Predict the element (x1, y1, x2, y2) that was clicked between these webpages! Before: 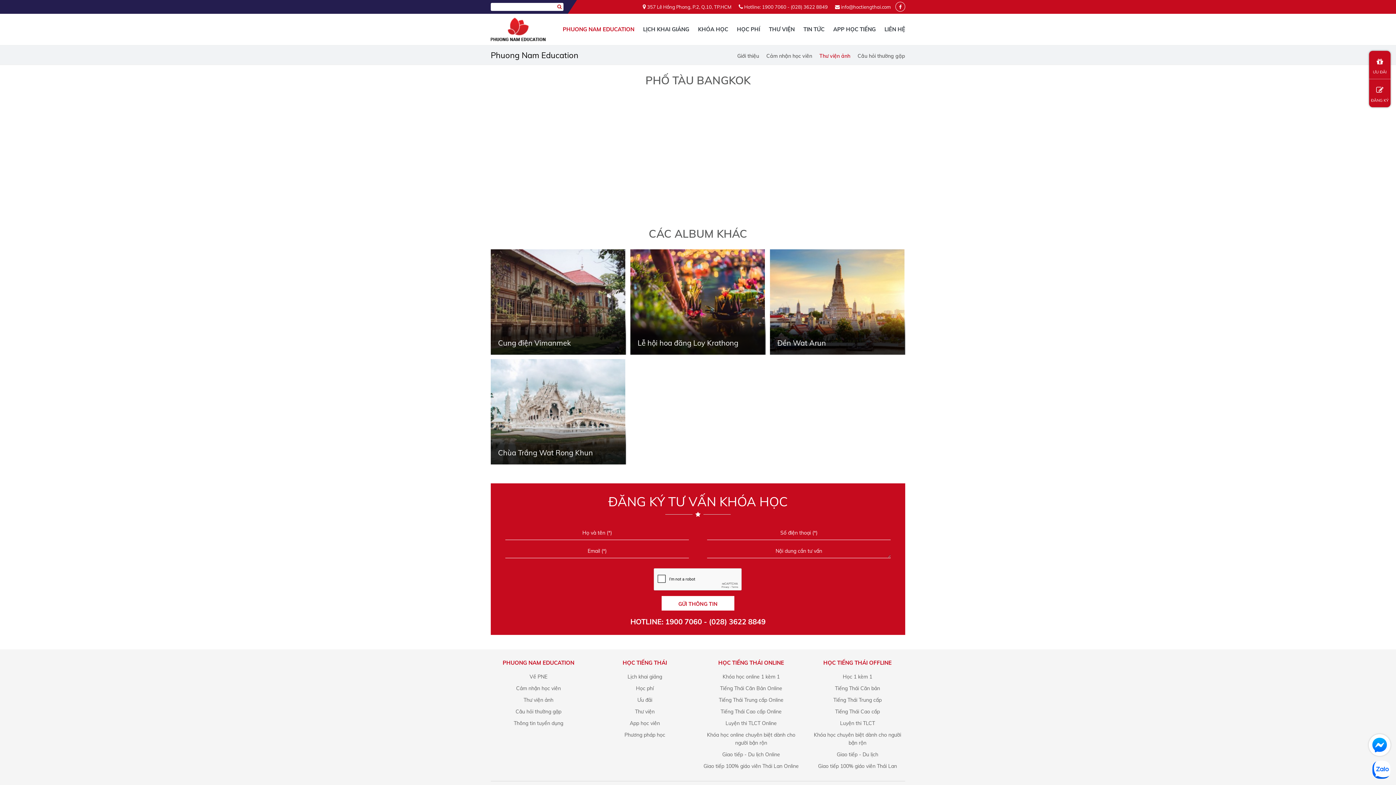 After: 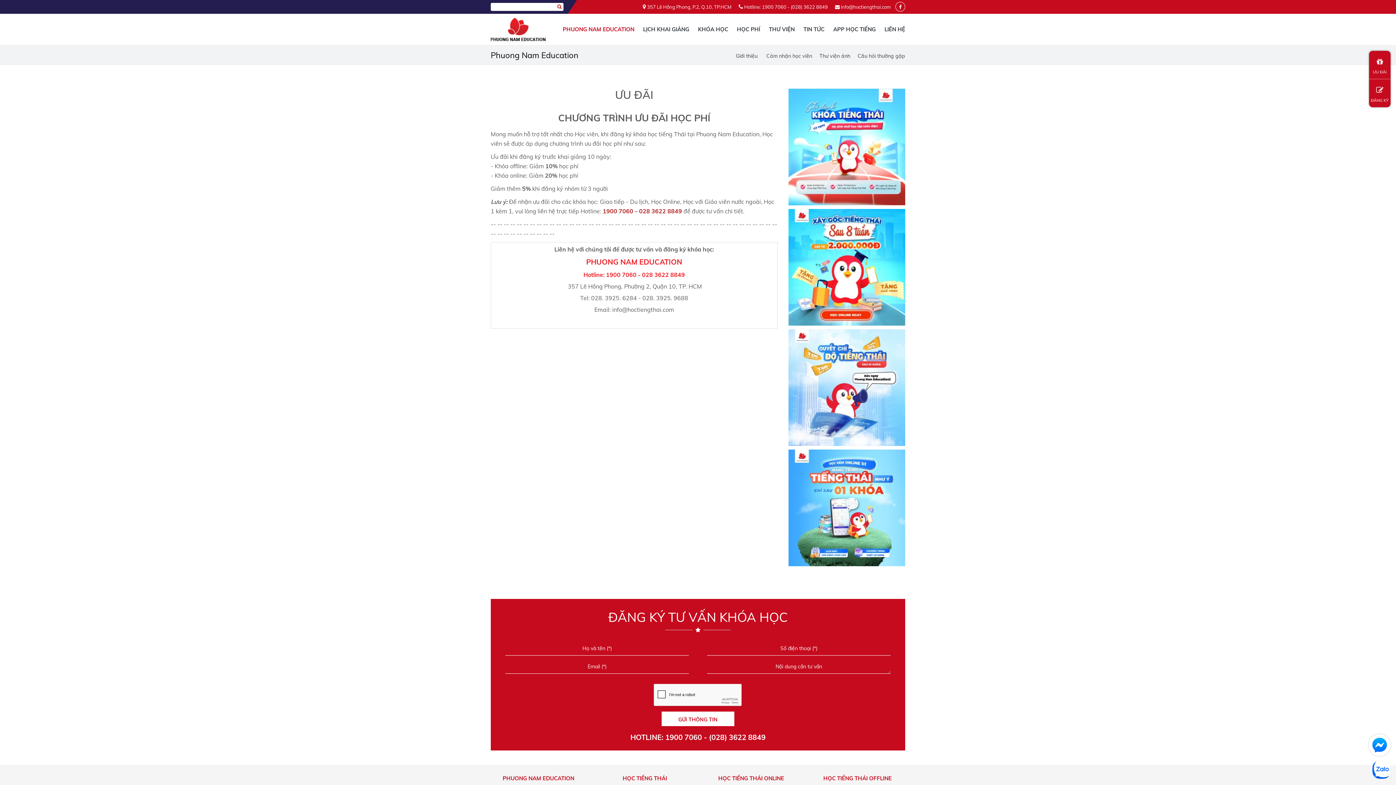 Action: bbox: (637, 697, 652, 703) label: Ưu đãi